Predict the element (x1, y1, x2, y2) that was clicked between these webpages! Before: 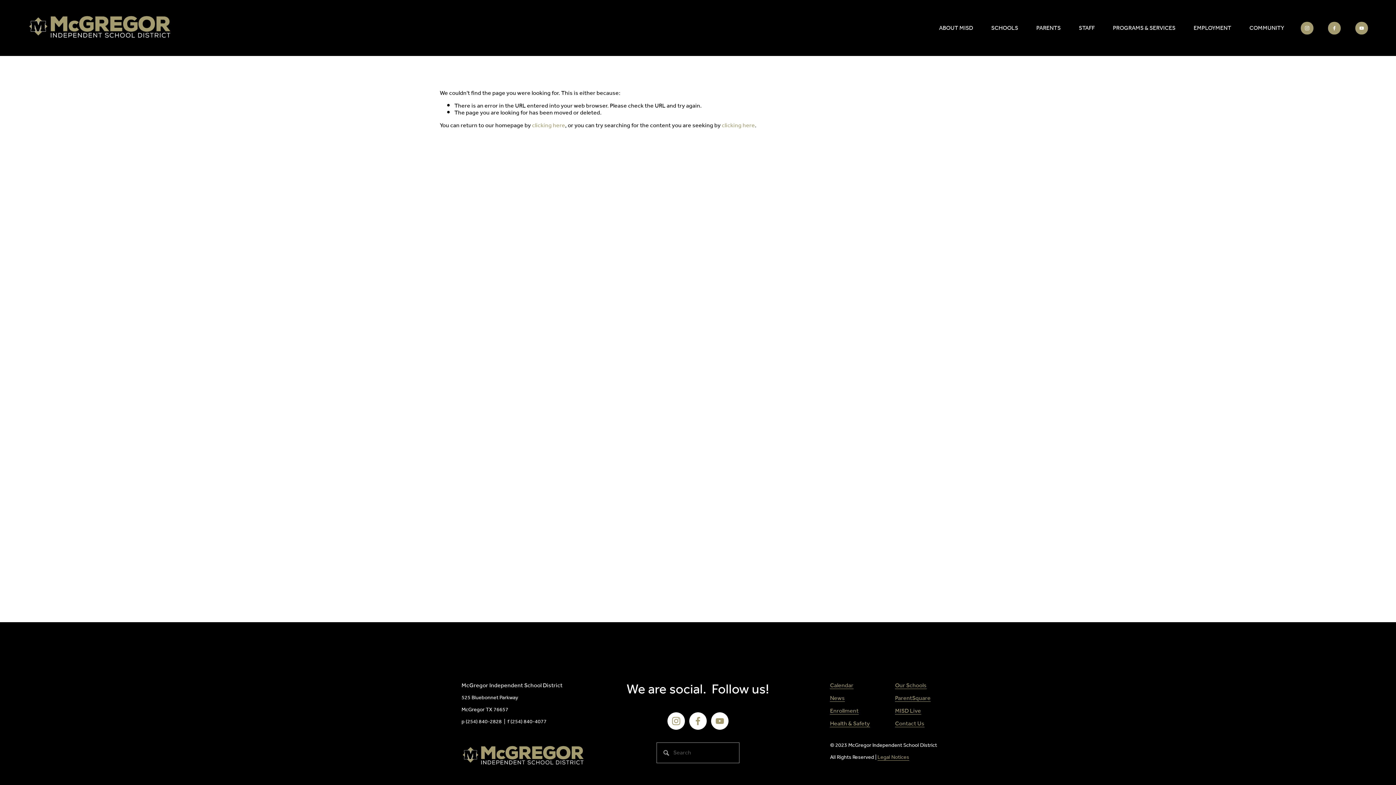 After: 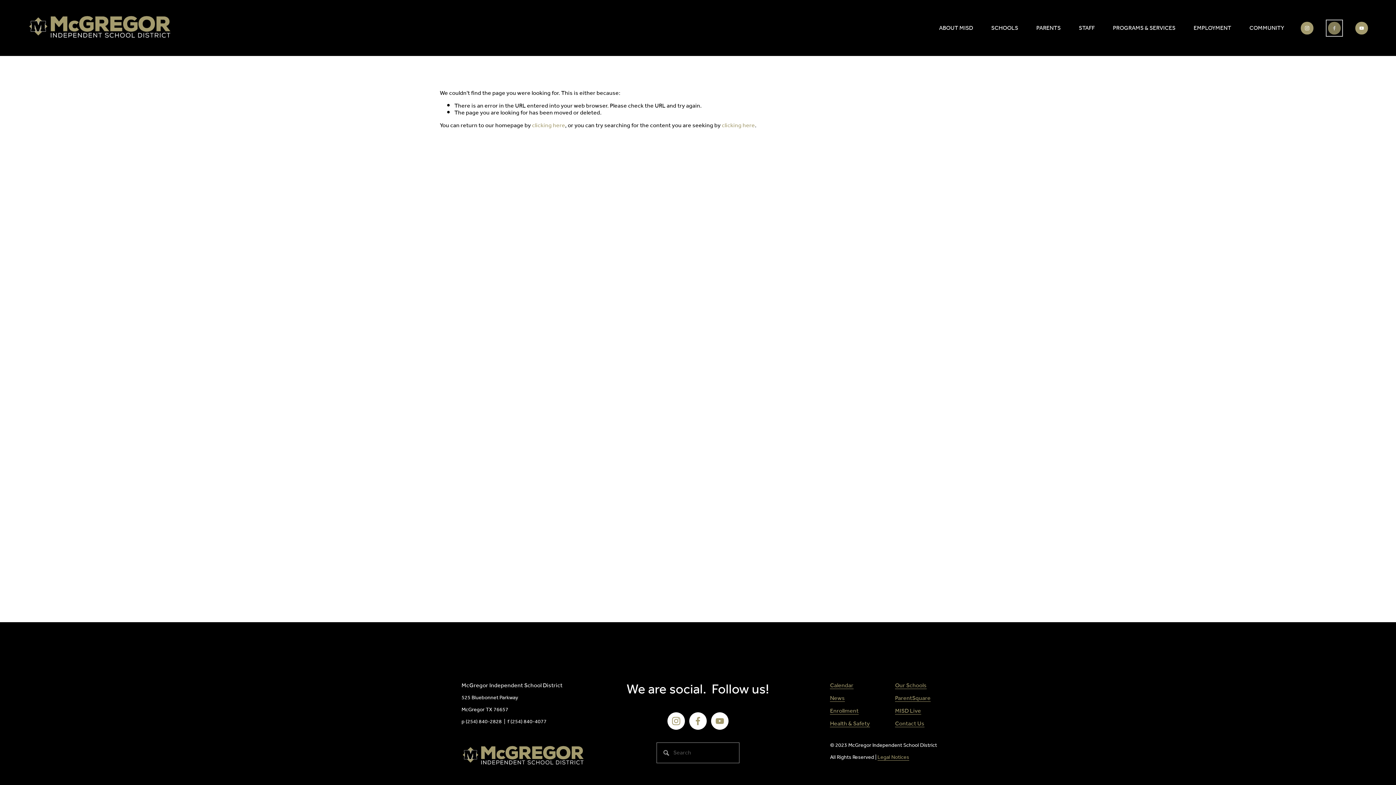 Action: bbox: (1328, 21, 1341, 34) label: Facebook